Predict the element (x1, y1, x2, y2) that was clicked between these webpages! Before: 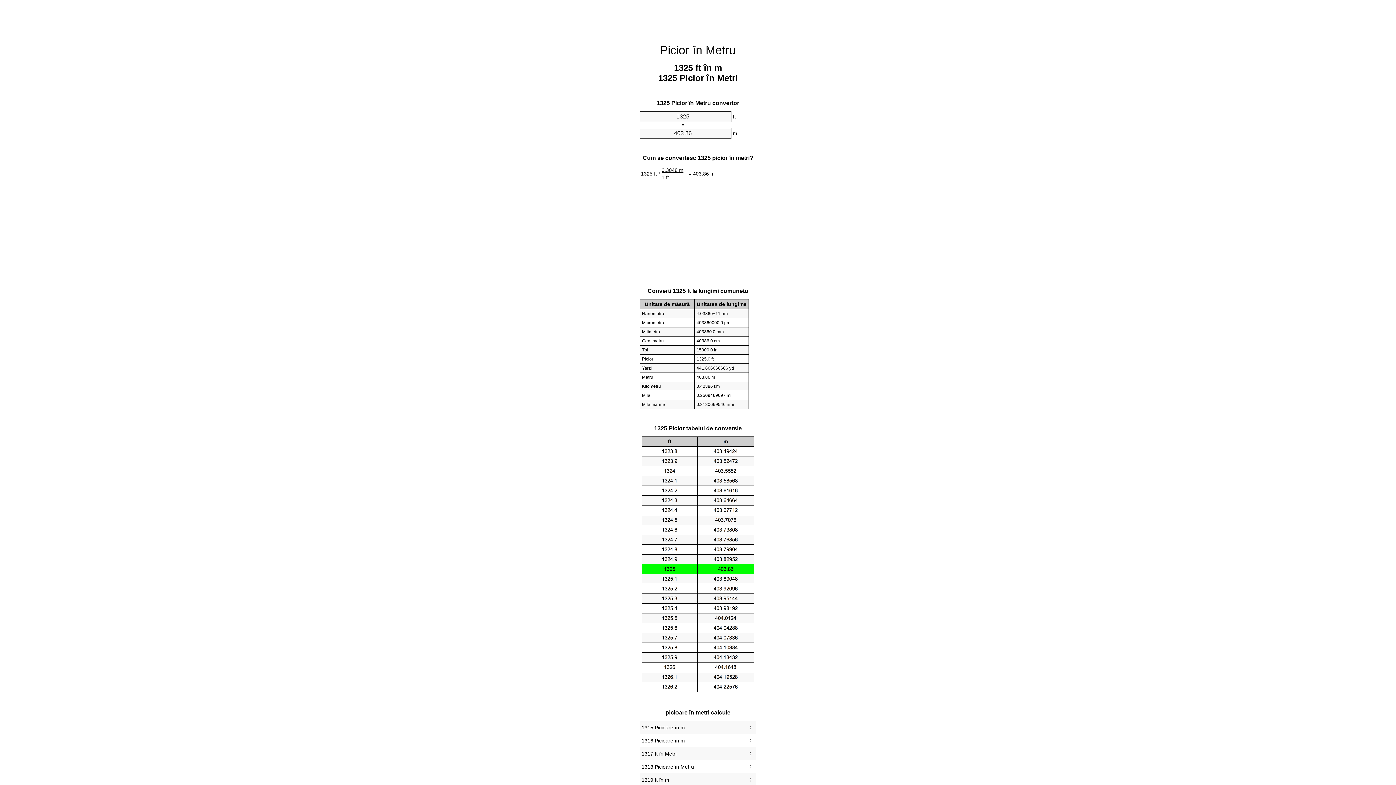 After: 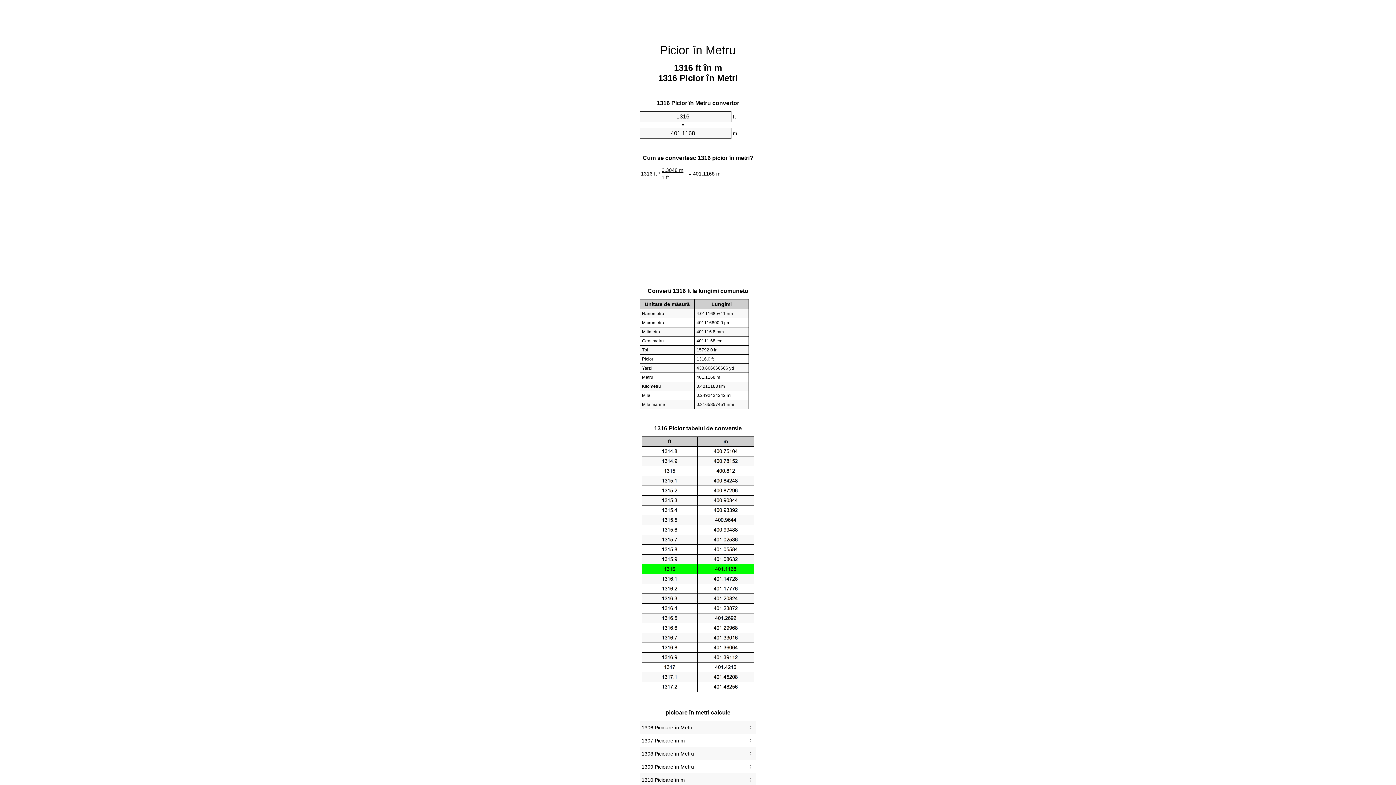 Action: label: 1316 Picioare în m bbox: (641, 736, 754, 745)